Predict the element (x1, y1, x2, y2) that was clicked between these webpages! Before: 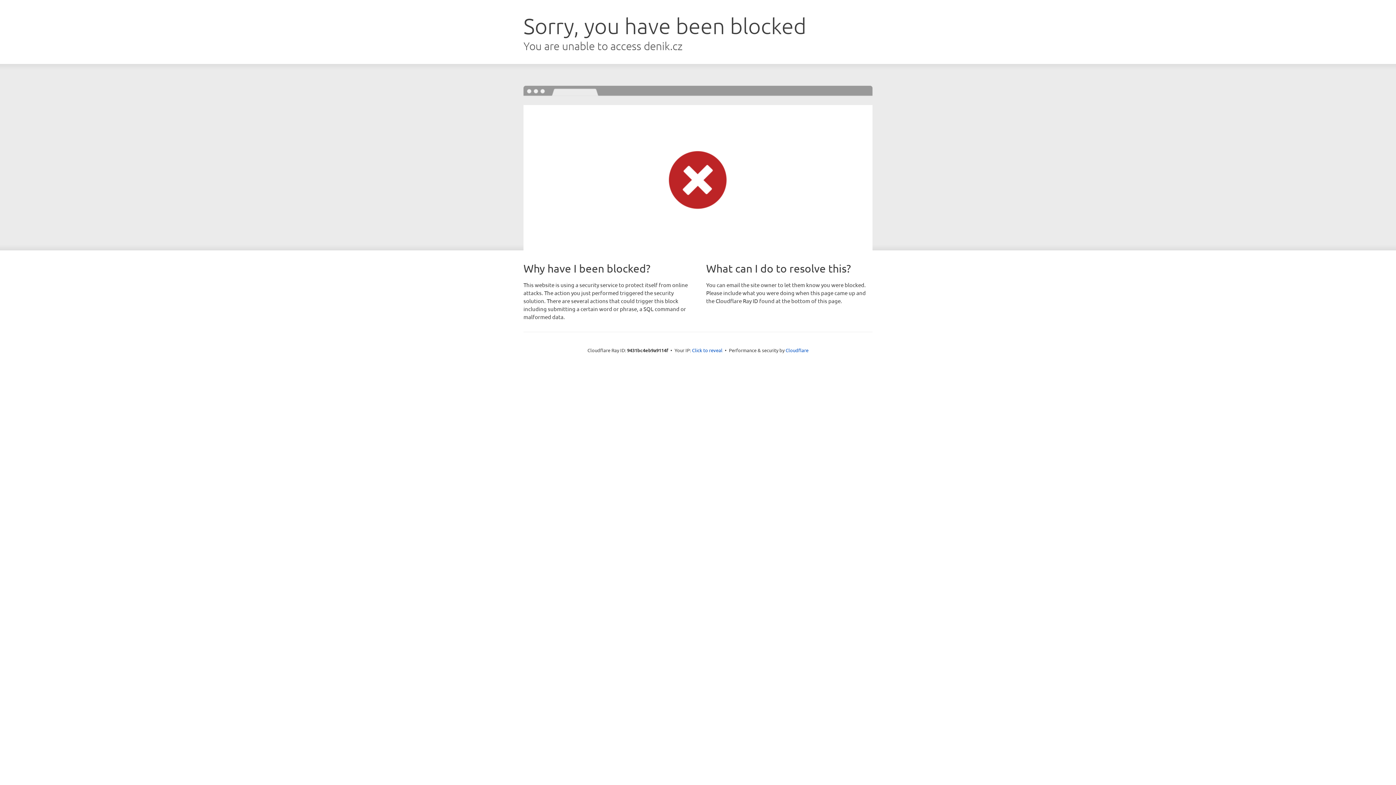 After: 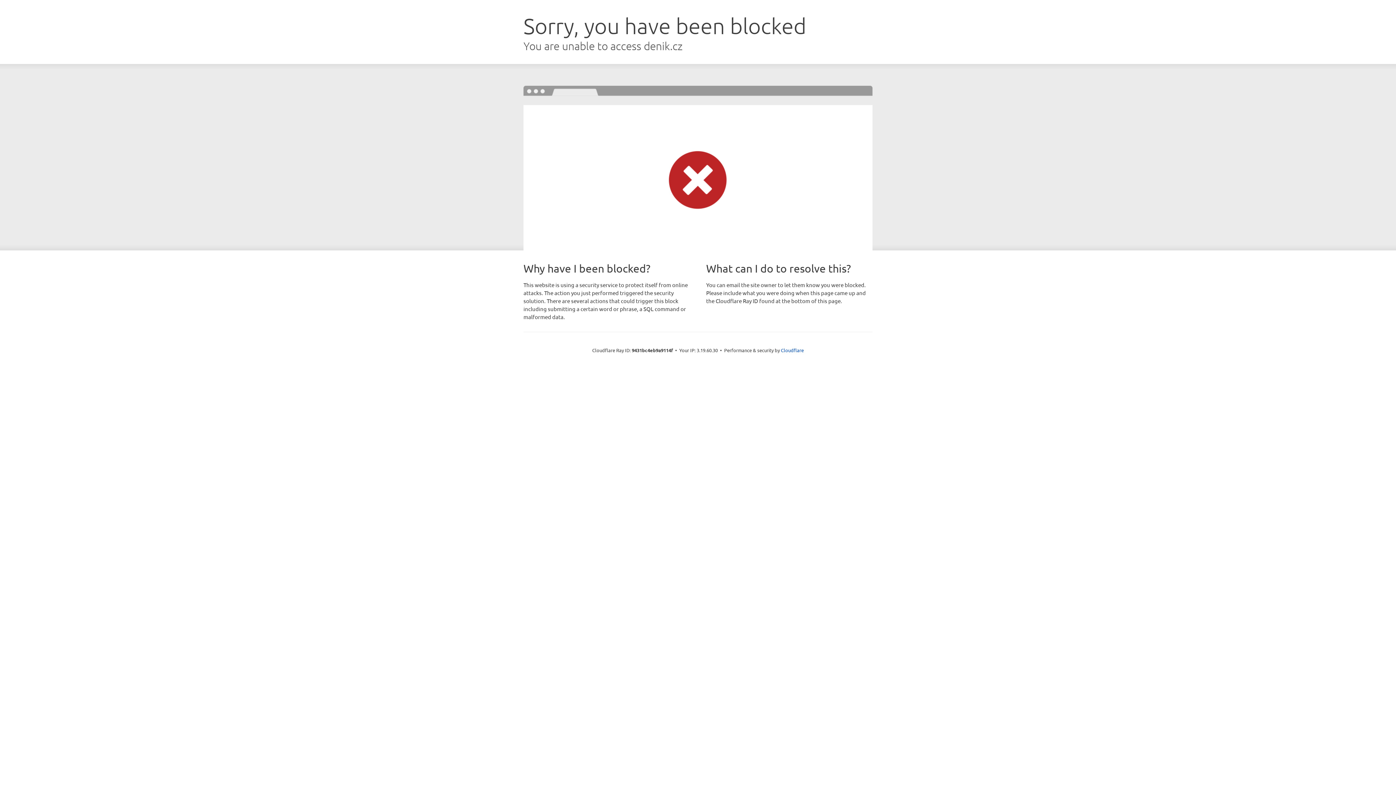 Action: label: Click to reveal bbox: (692, 346, 722, 353)